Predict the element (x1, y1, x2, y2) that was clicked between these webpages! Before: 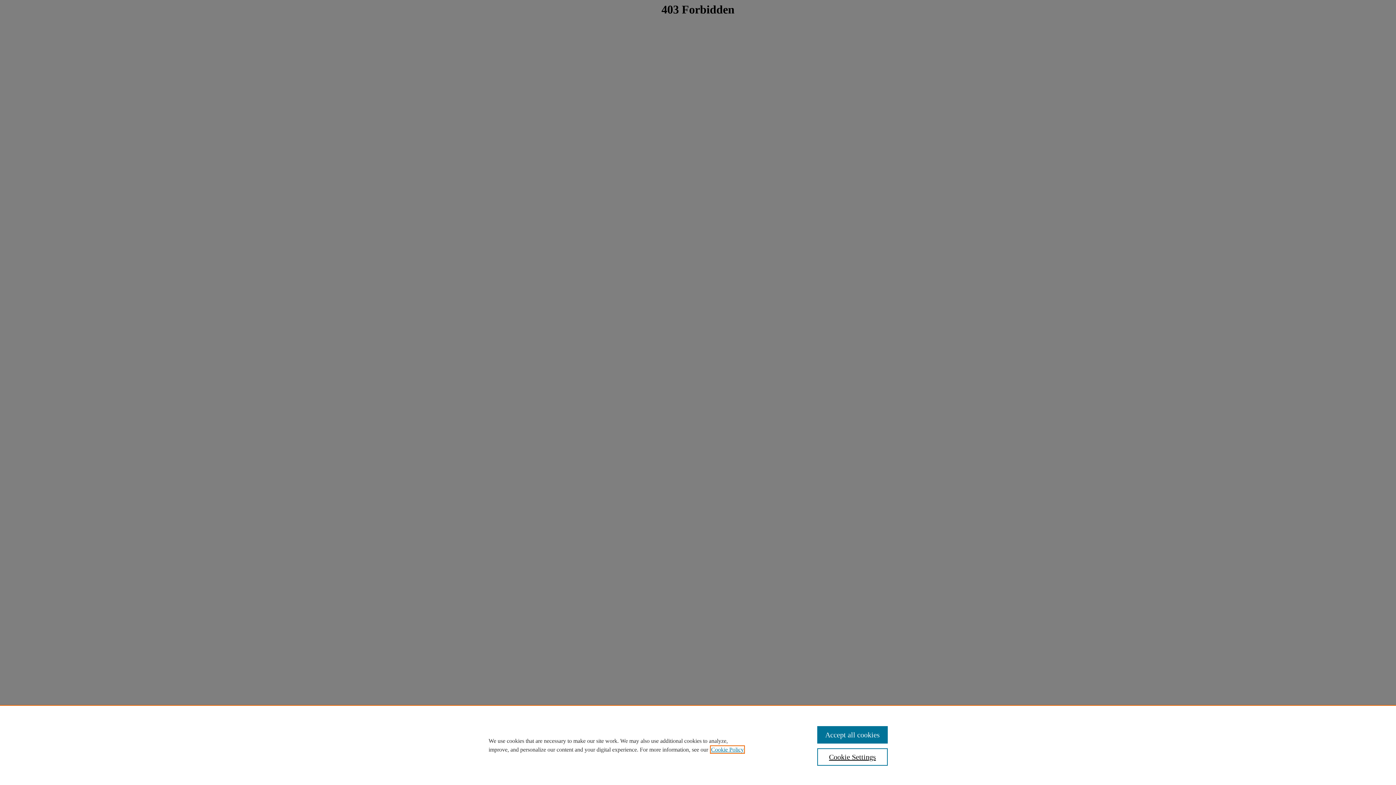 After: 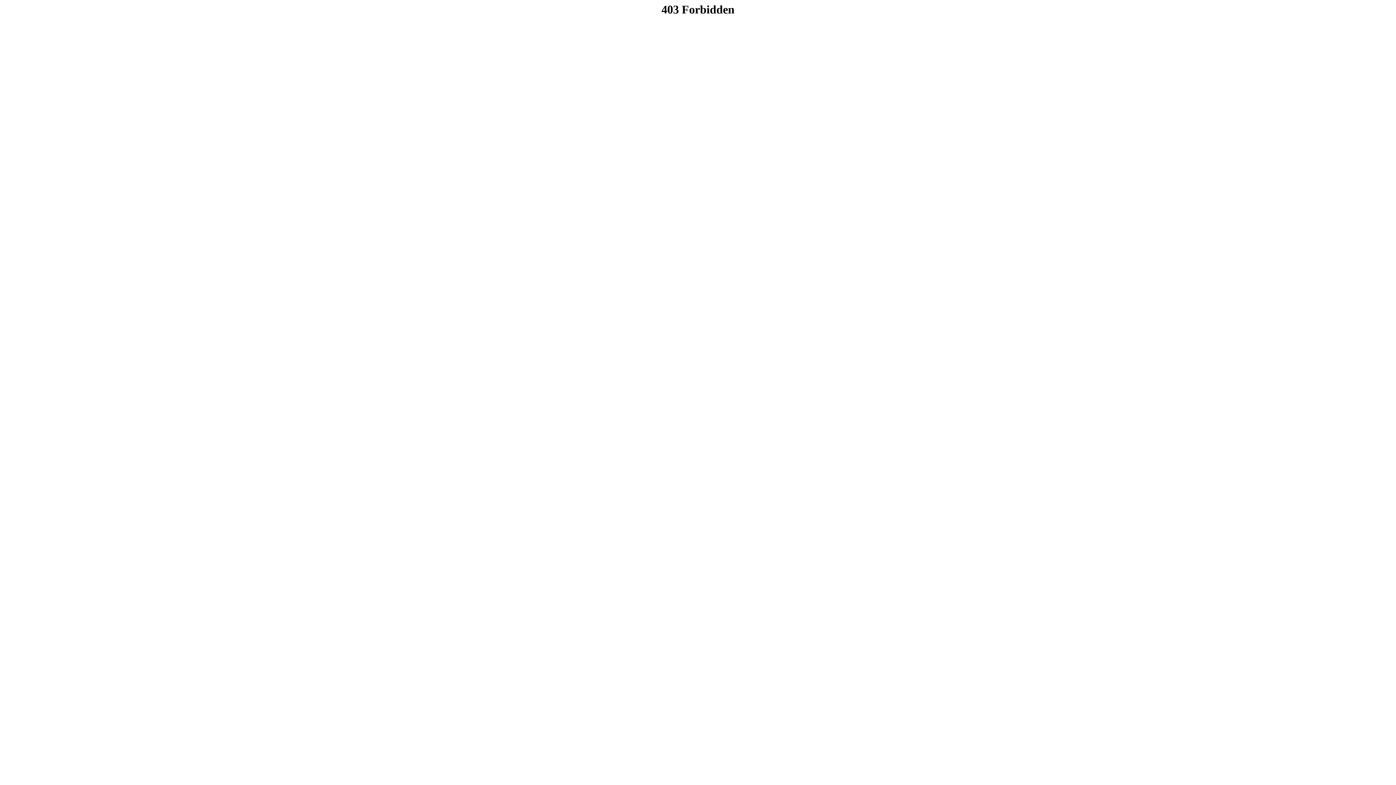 Action: bbox: (817, 726, 887, 744) label: Accept all cookies